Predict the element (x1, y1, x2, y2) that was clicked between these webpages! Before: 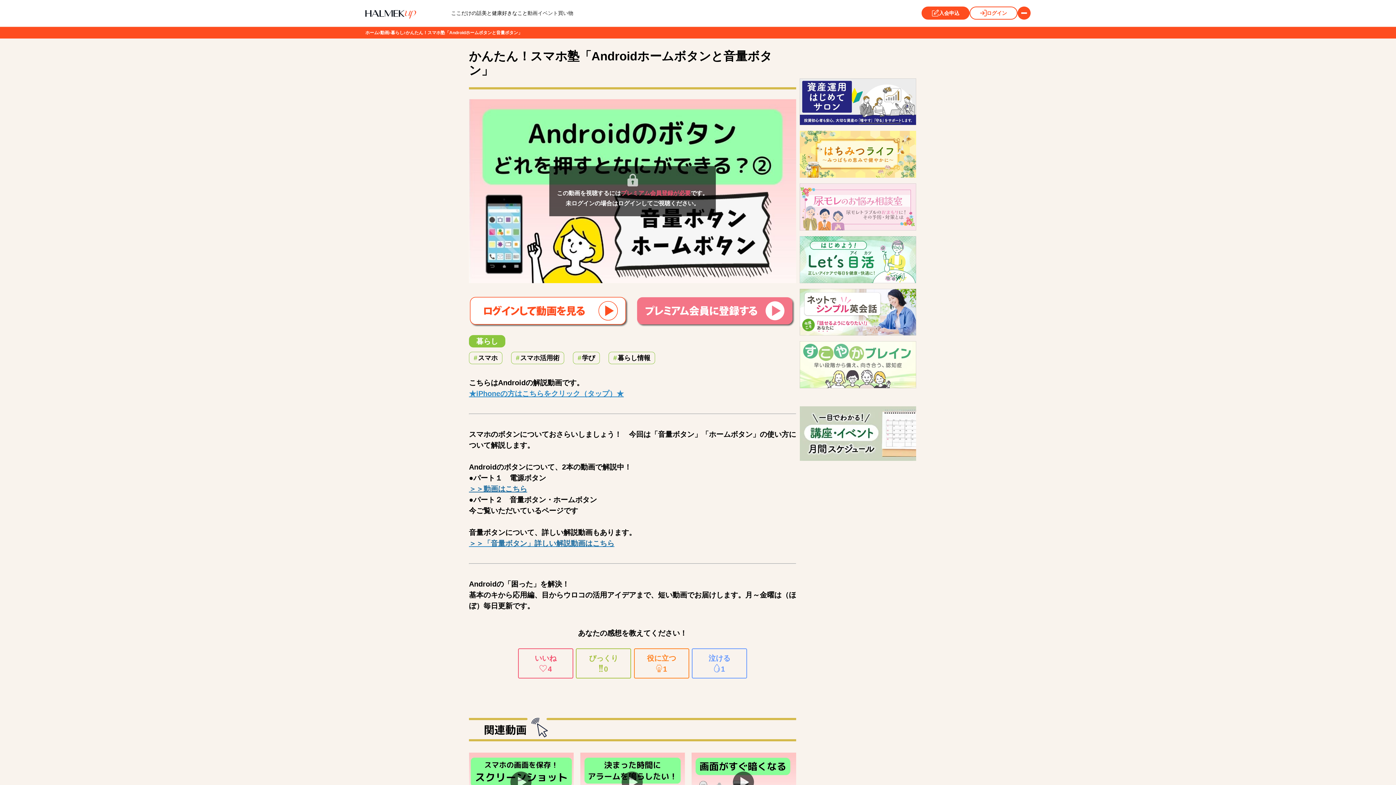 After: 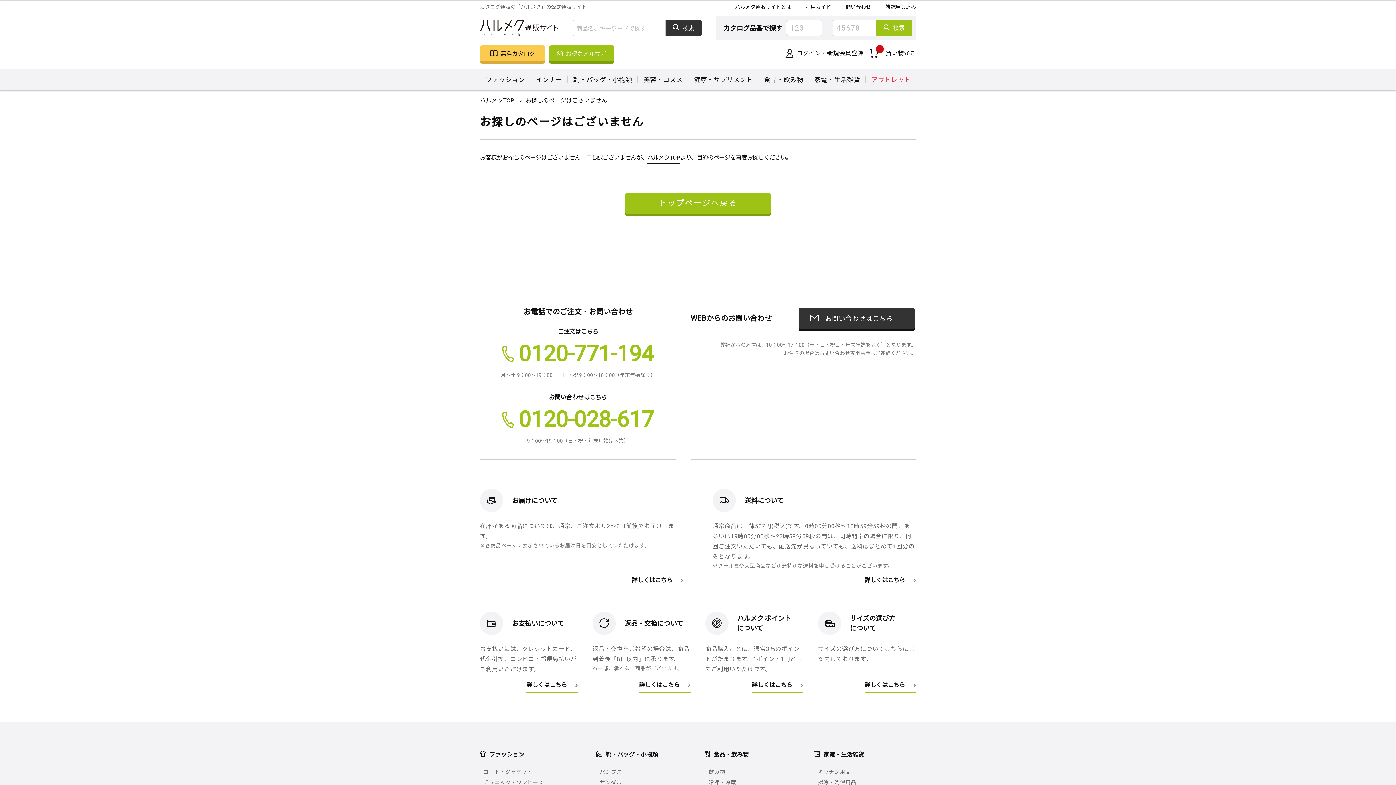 Action: bbox: (558, 10, 573, 16) label: 買い物